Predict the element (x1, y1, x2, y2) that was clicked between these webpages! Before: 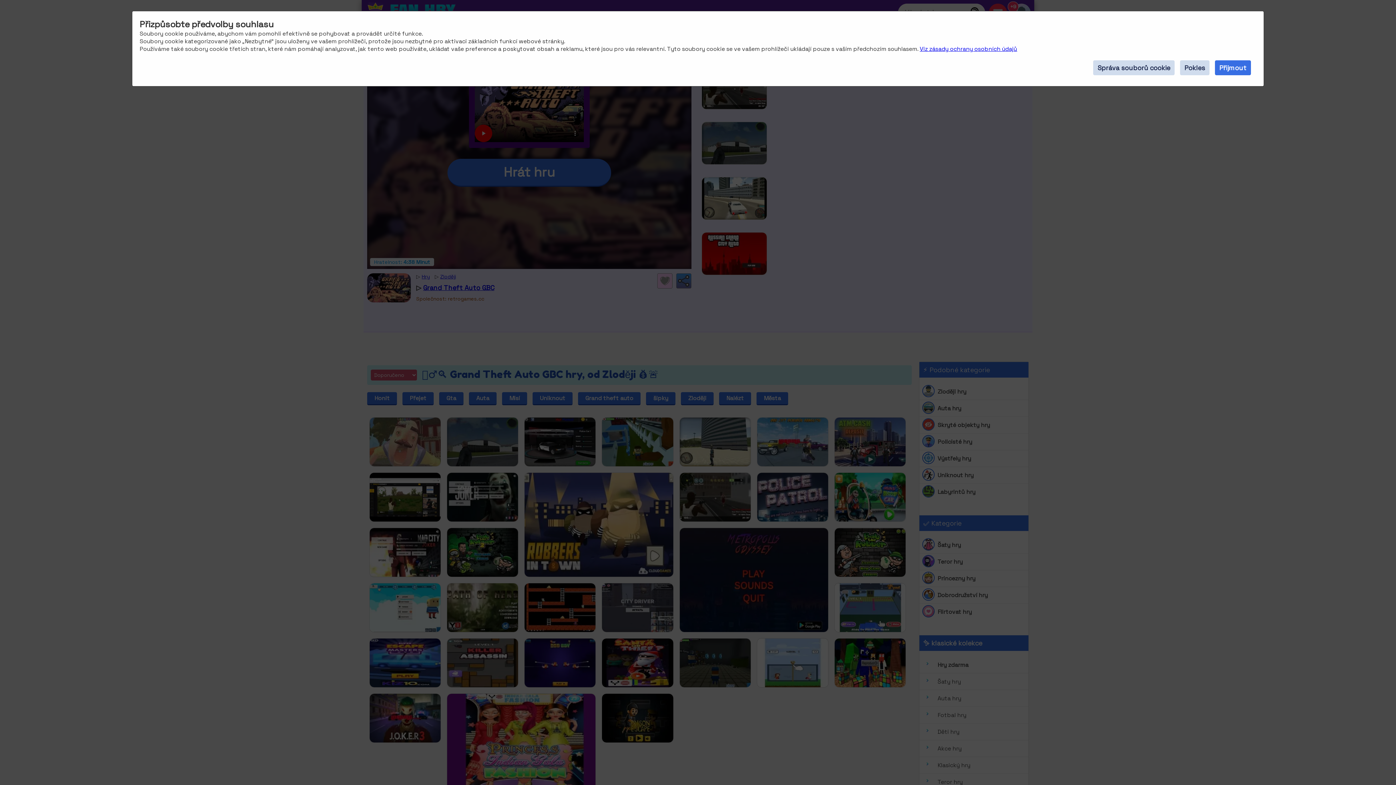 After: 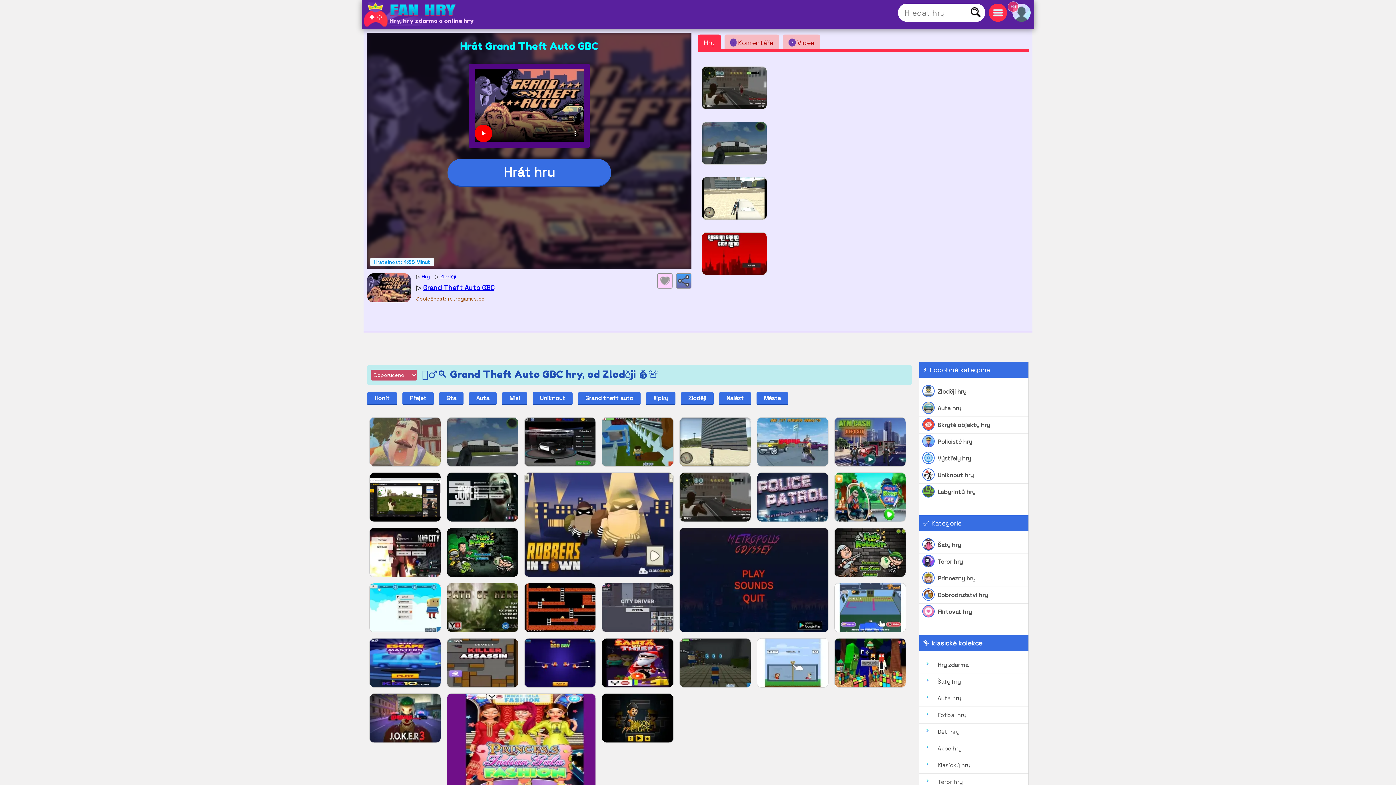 Action: bbox: (1215, 60, 1251, 75) label: Přijmout